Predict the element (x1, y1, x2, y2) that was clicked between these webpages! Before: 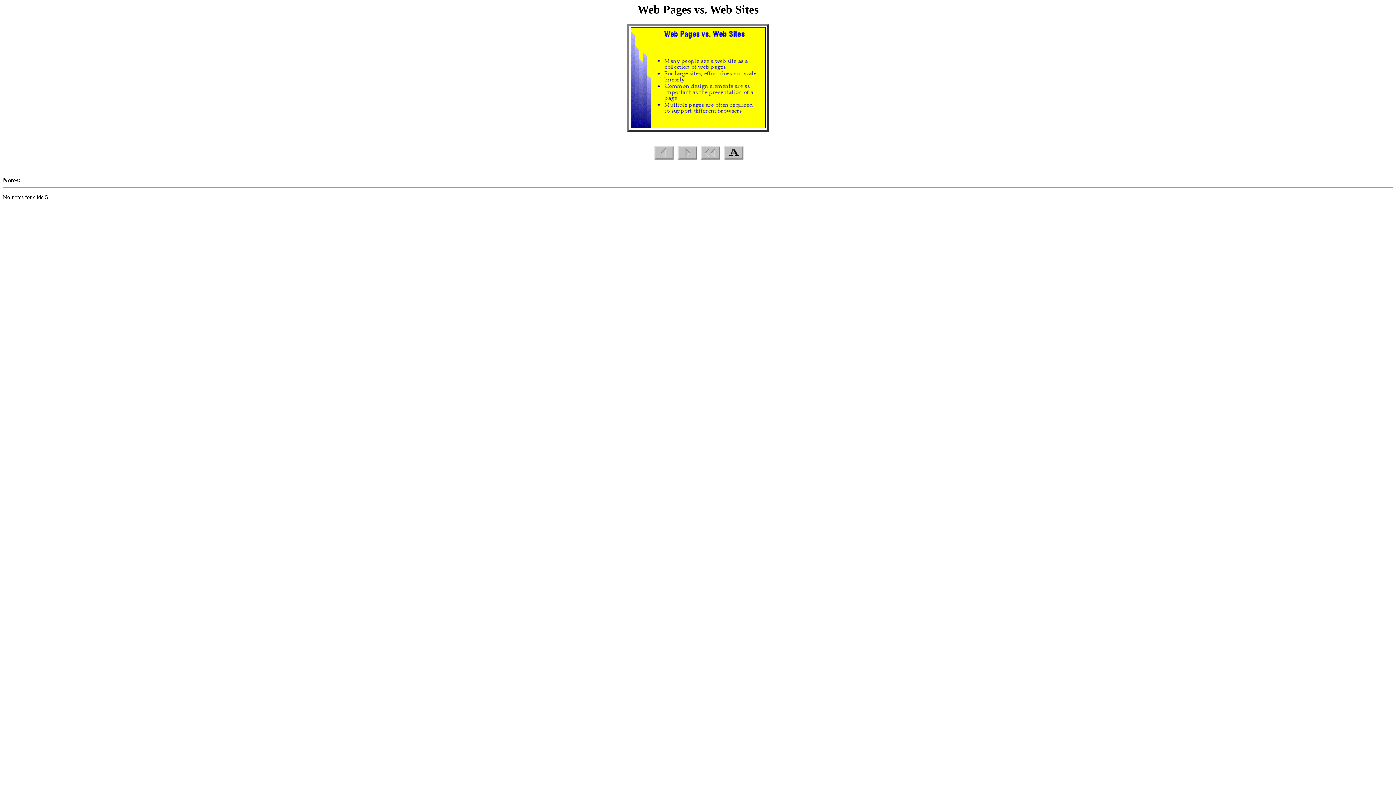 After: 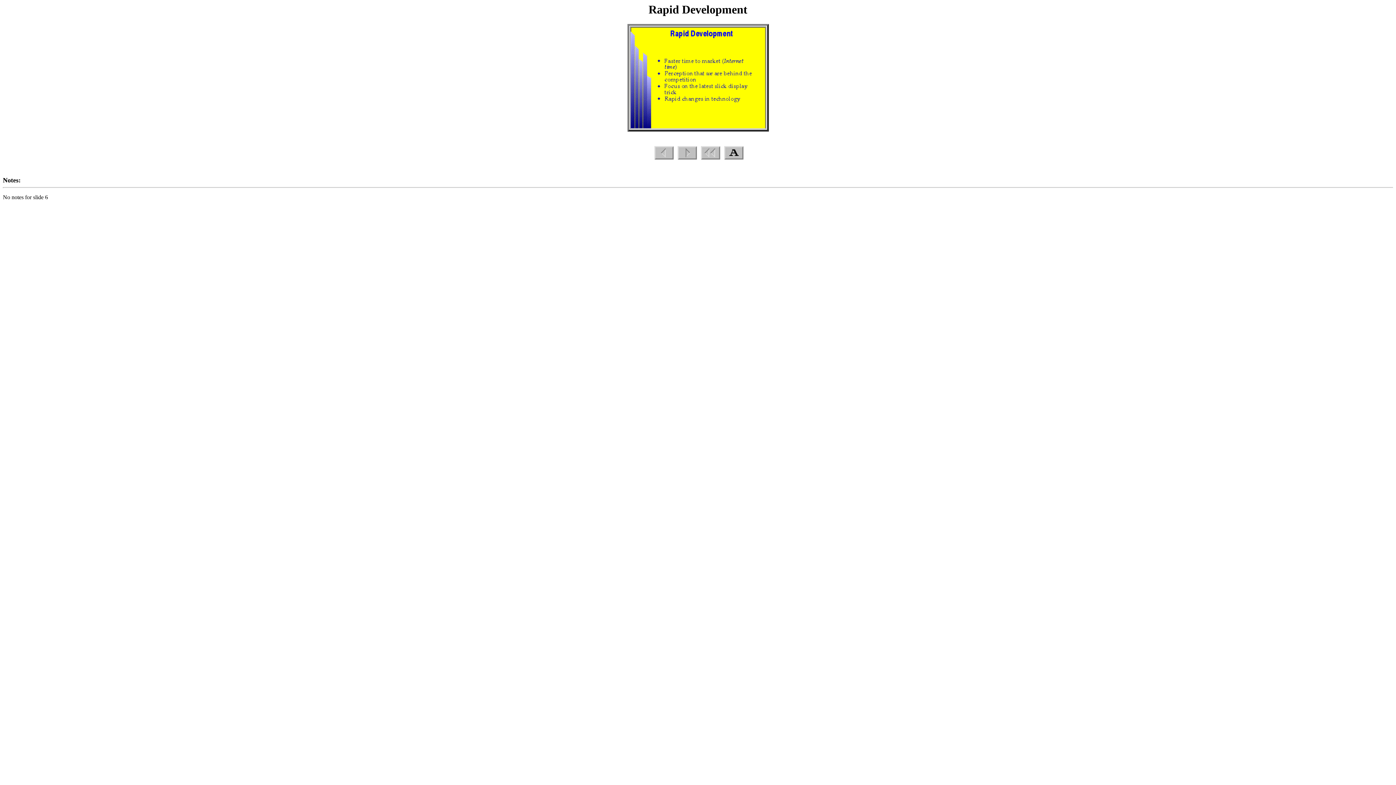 Action: bbox: (675, 164, 697, 170)